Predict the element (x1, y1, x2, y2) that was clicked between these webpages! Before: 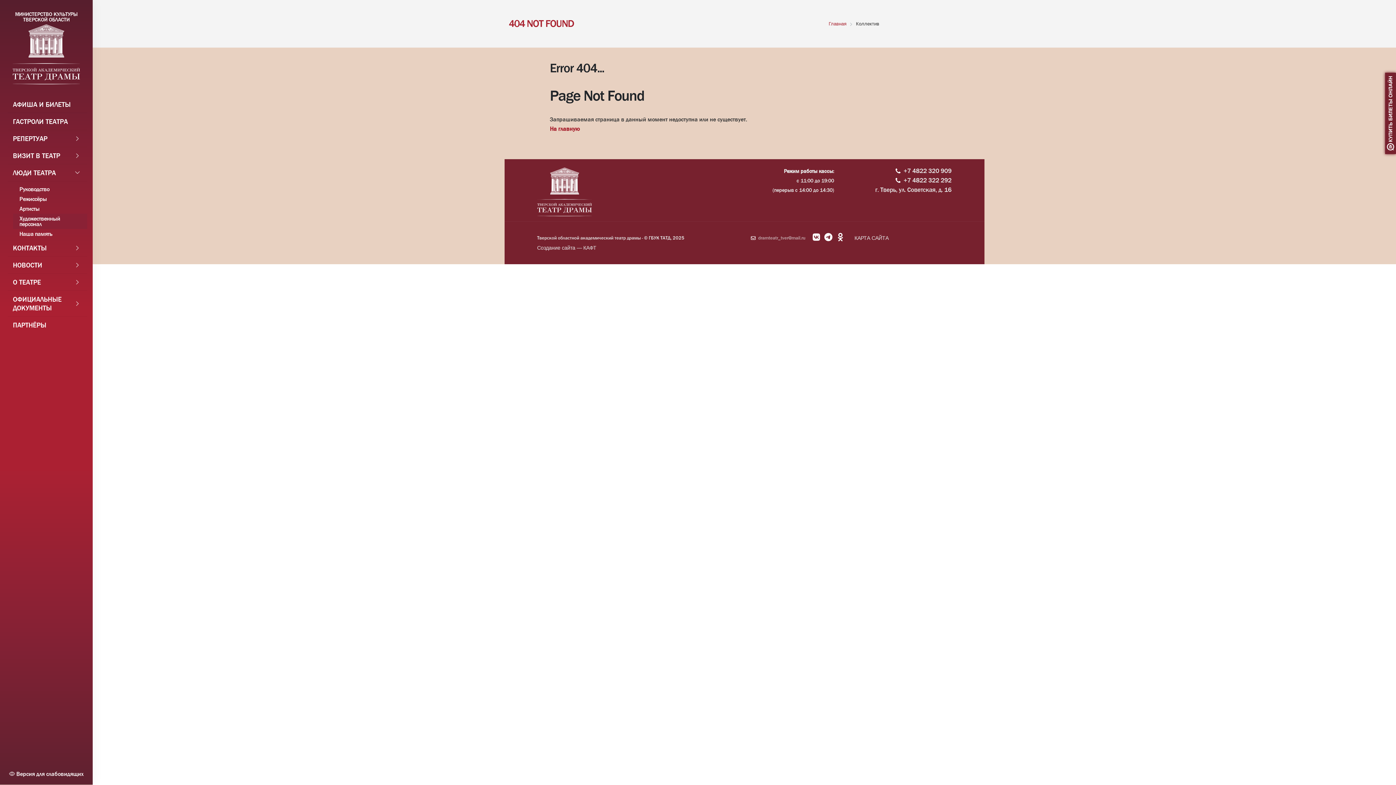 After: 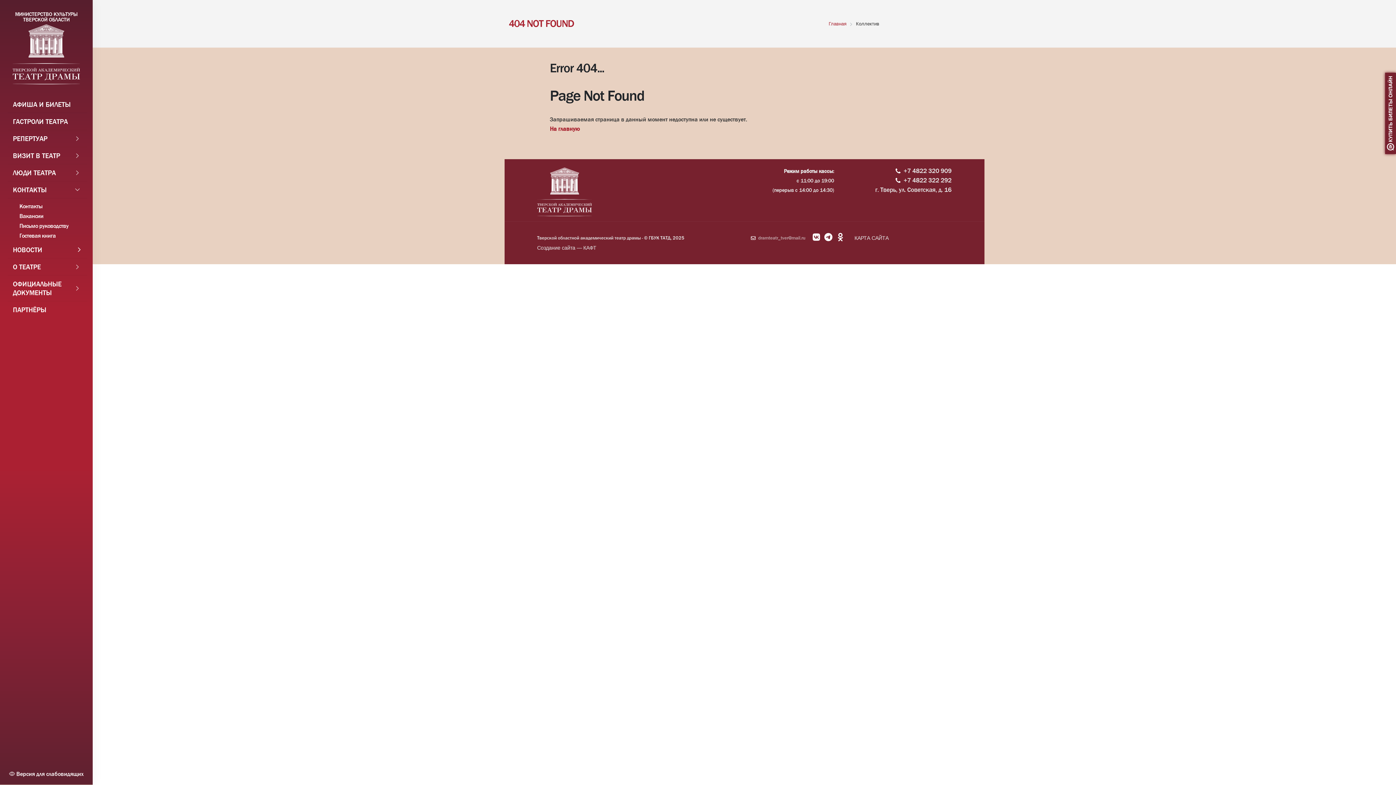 Action: bbox: (7, 240, 87, 256) label: КОНТАКТЫ